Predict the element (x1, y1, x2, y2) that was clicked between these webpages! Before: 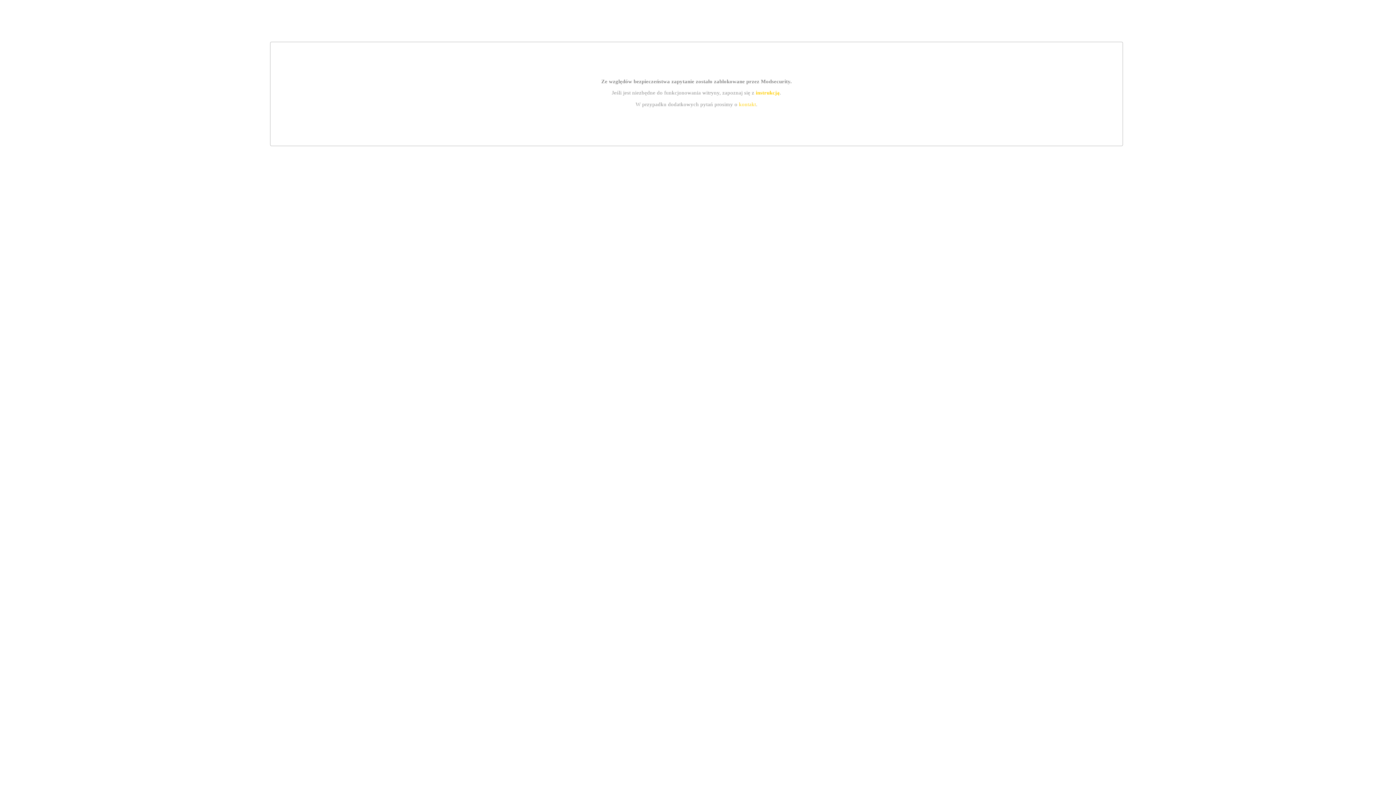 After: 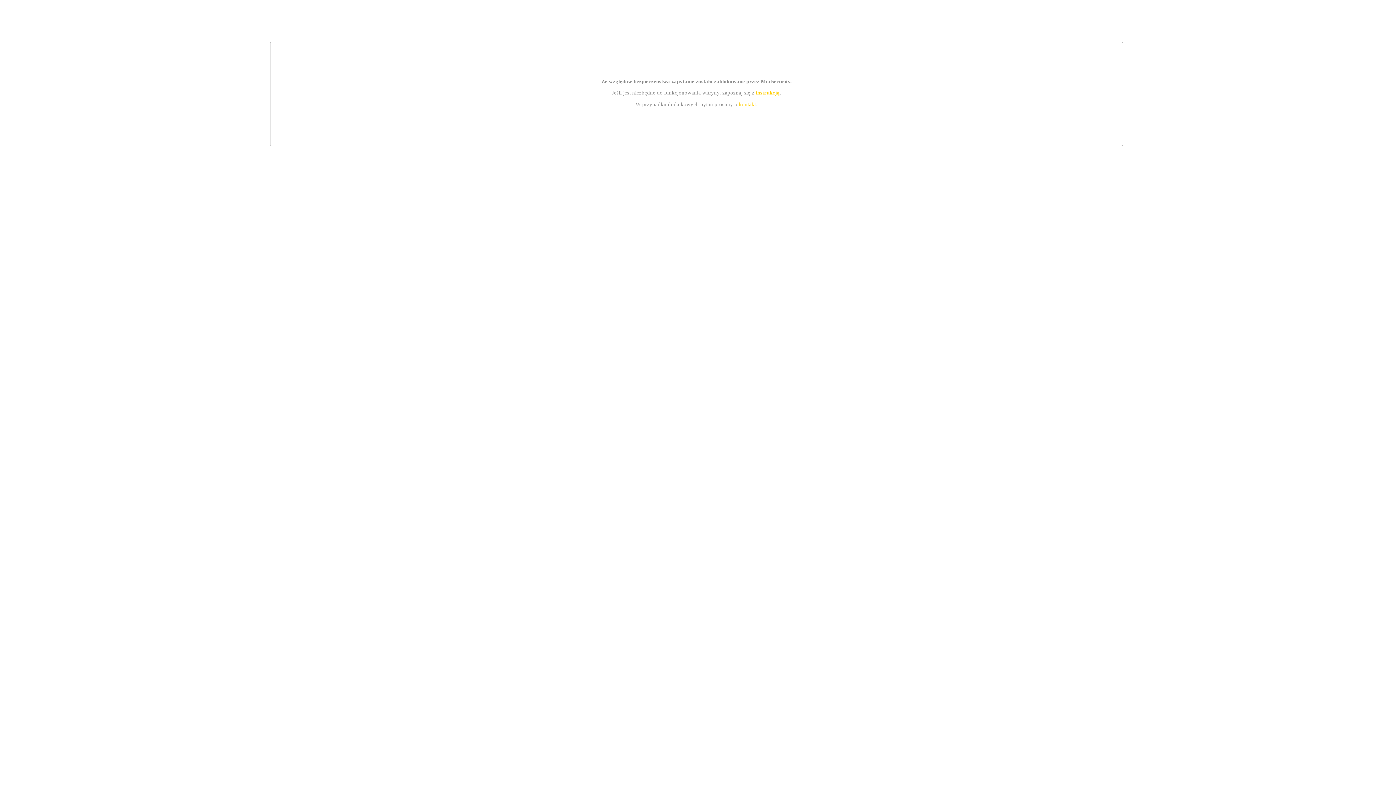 Action: bbox: (755, 89, 779, 95) label: instrukcją